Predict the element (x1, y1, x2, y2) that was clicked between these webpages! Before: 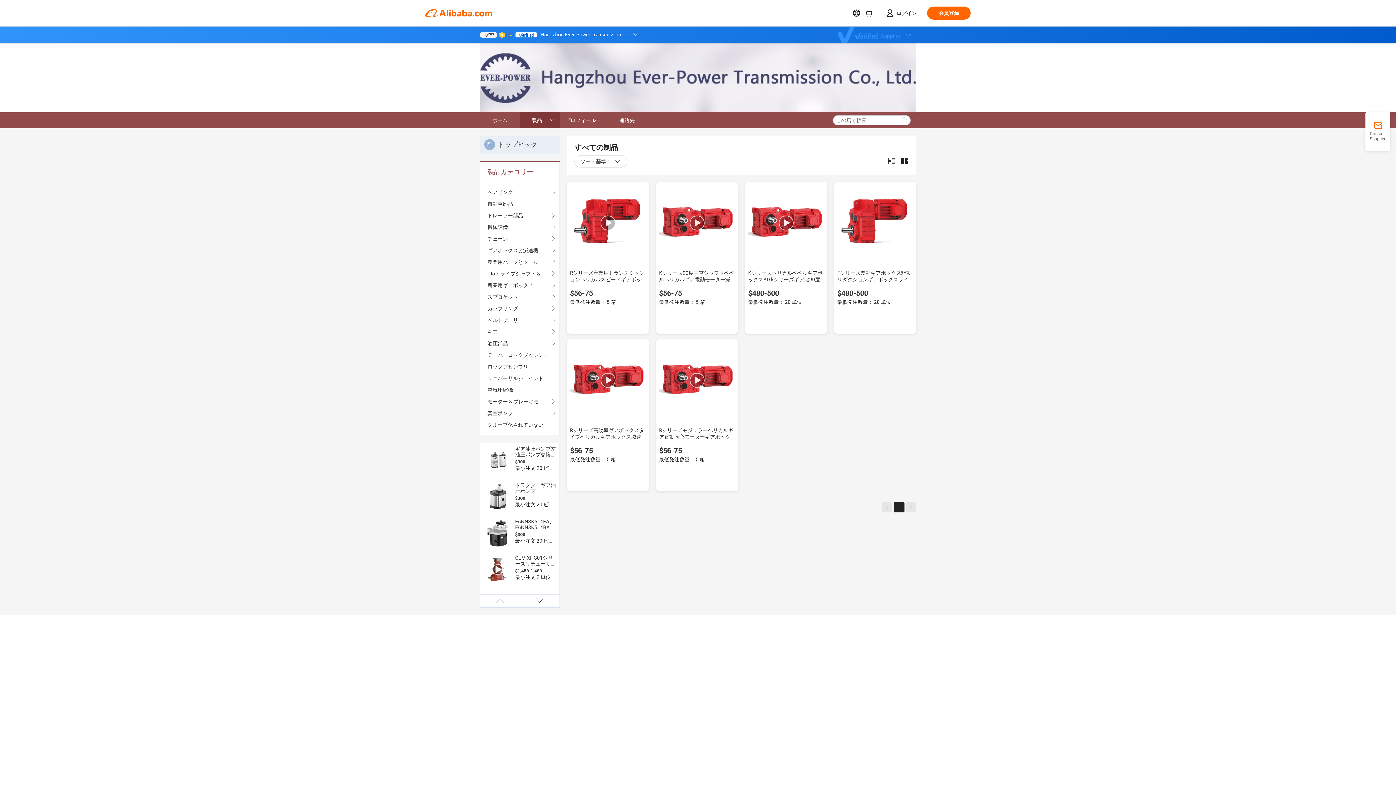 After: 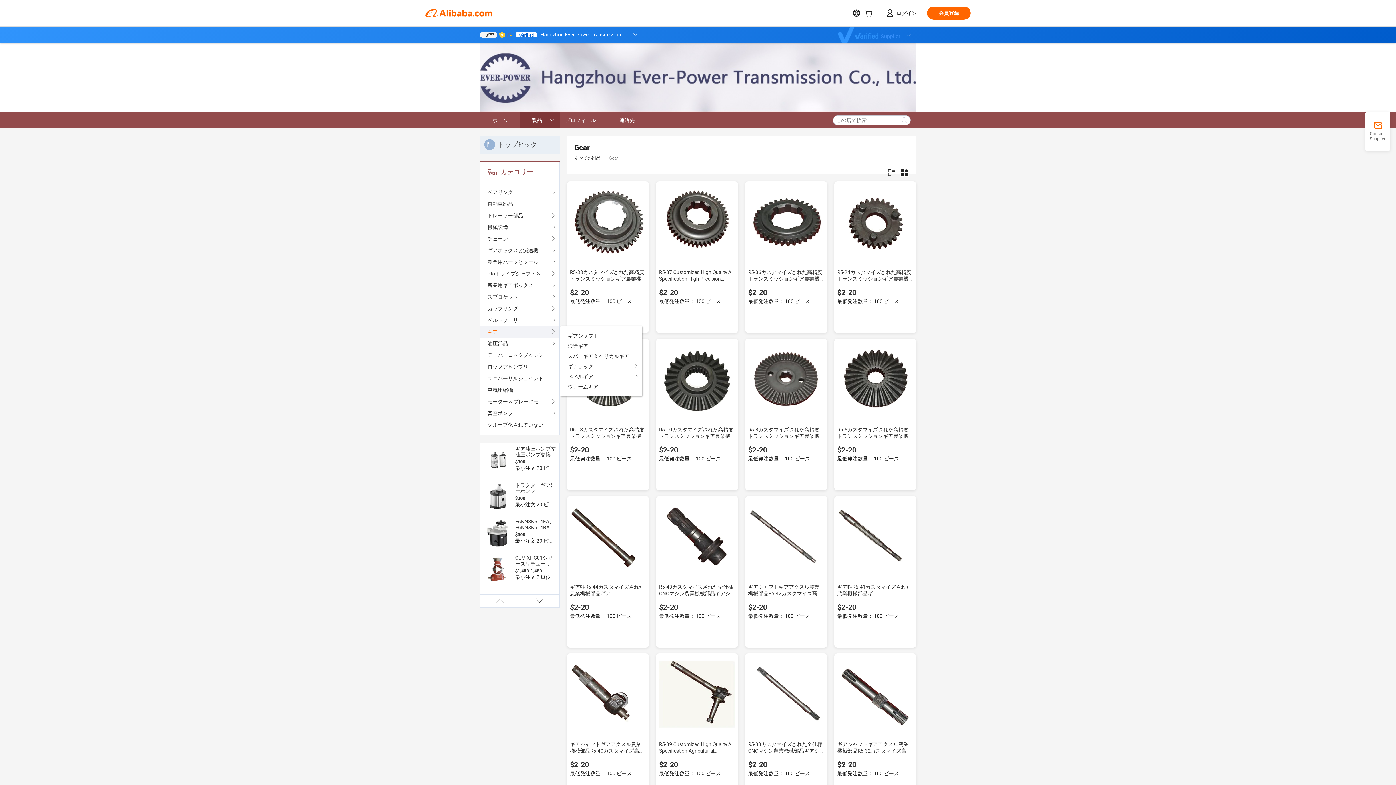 Action: label: ギア bbox: (487, 326, 552, 337)